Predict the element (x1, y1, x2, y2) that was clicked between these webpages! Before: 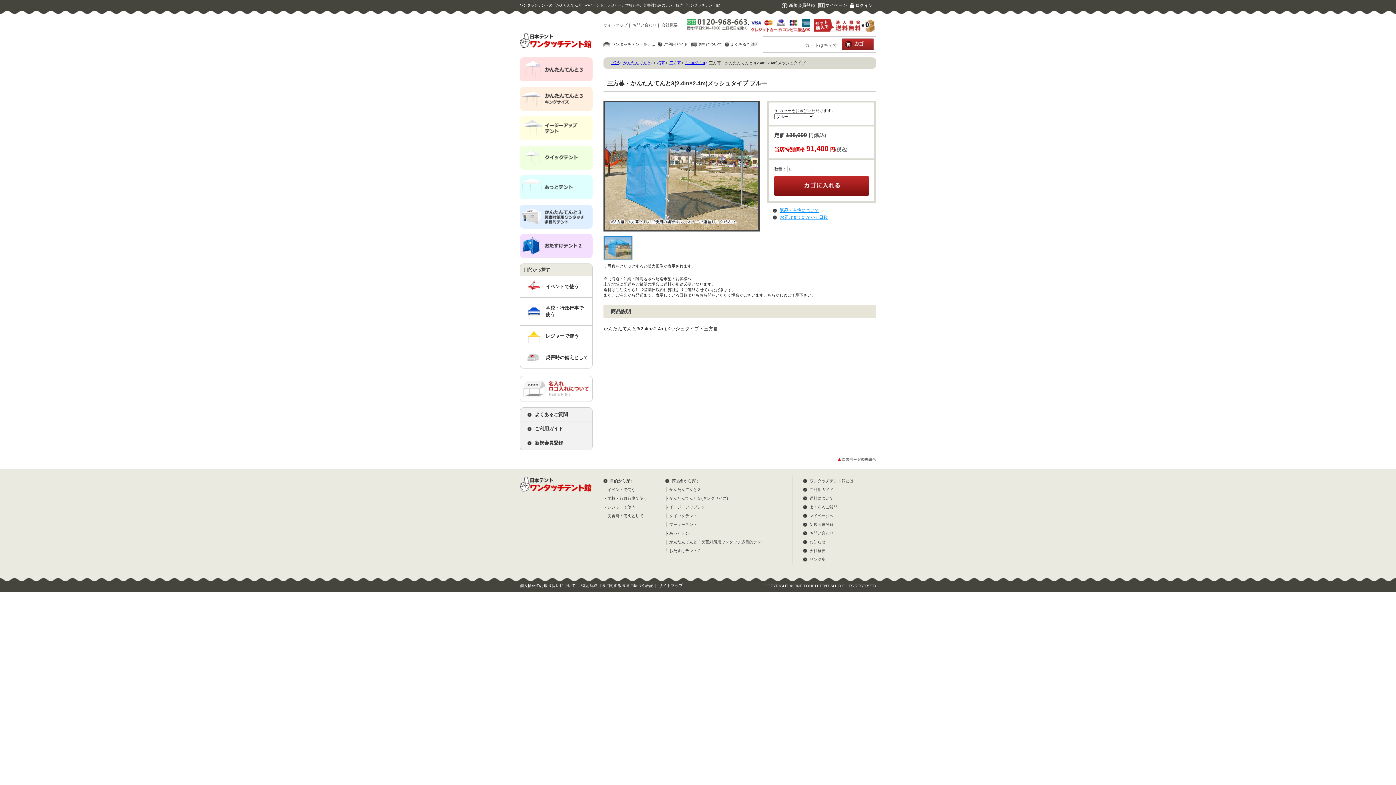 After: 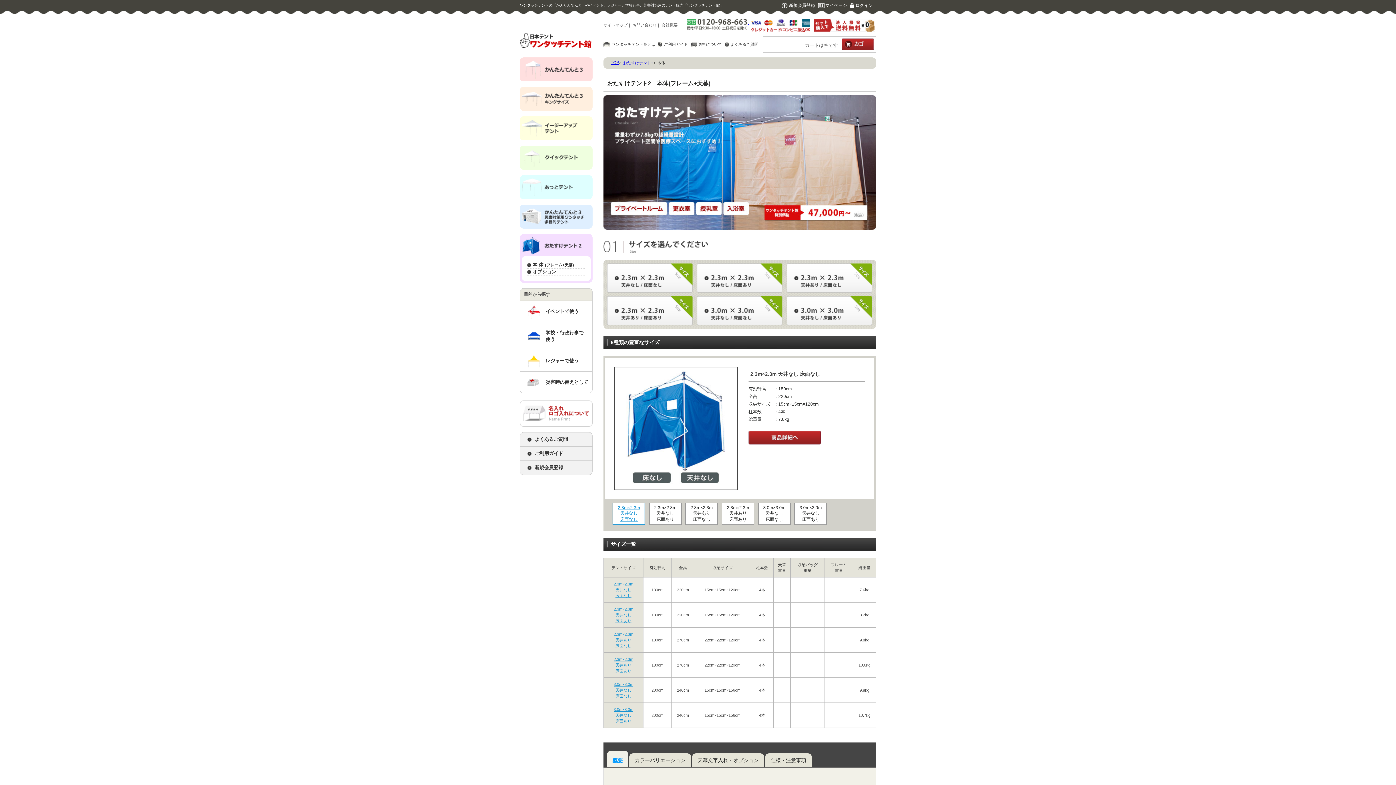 Action: bbox: (669, 548, 701, 553) label: おたすけテント２